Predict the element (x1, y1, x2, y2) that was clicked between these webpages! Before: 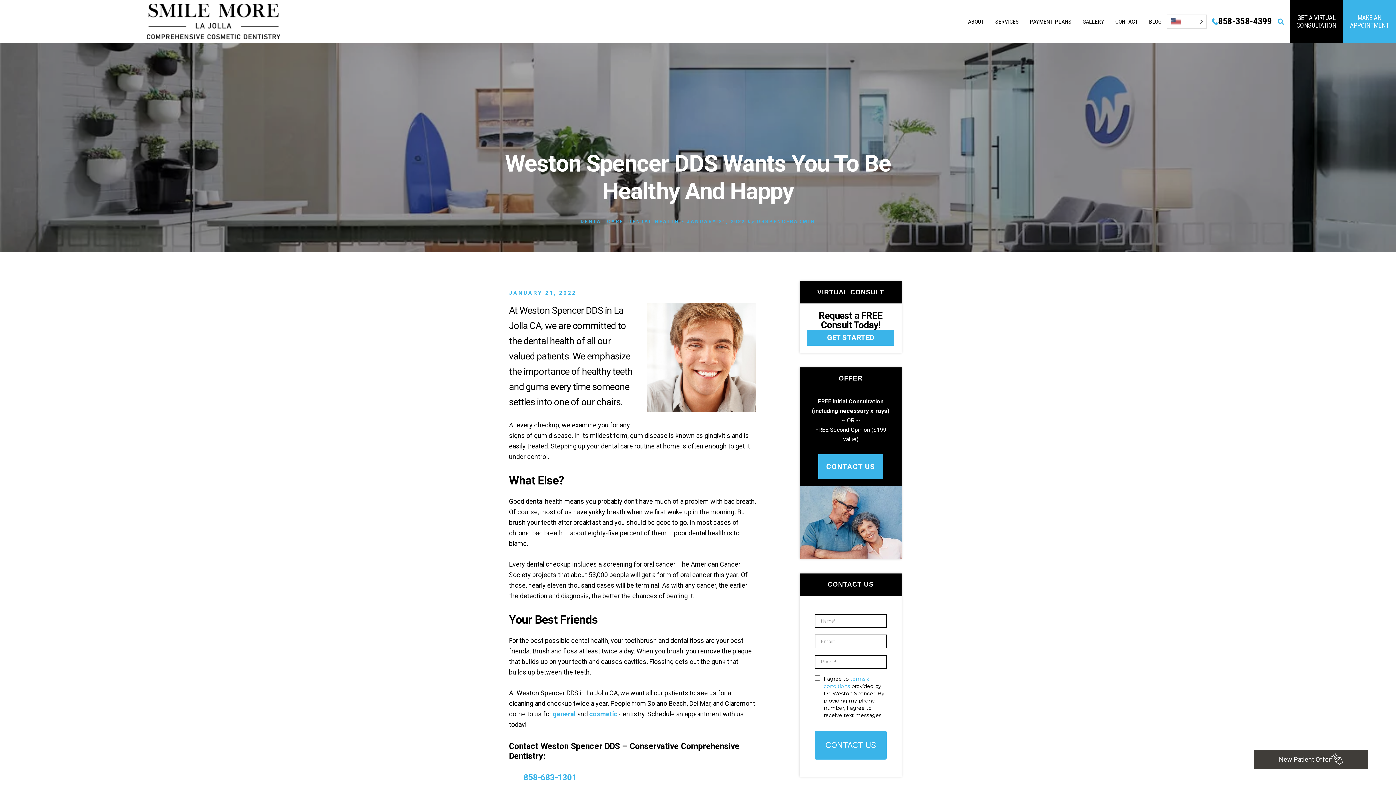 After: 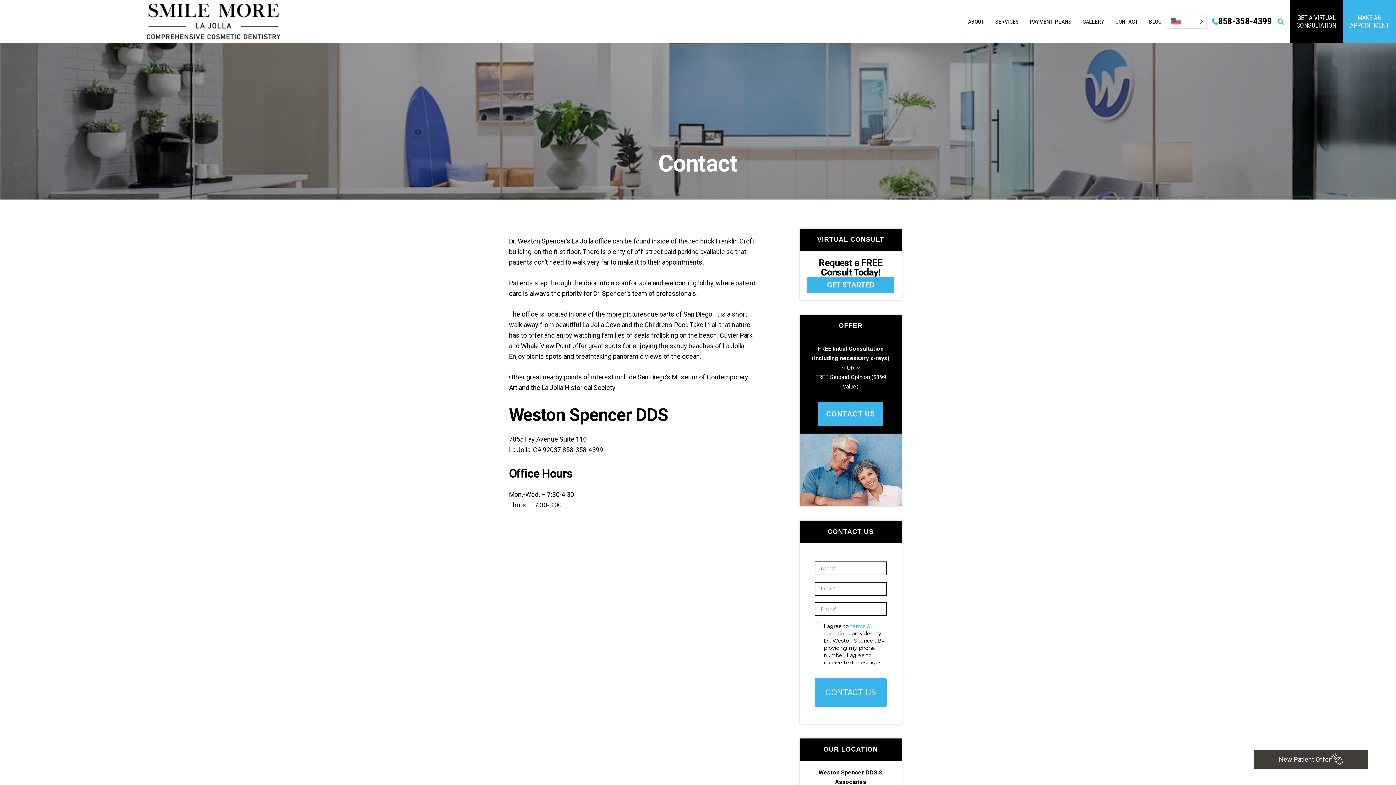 Action: label: CONTACT bbox: (1110, 10, 1143, 32)